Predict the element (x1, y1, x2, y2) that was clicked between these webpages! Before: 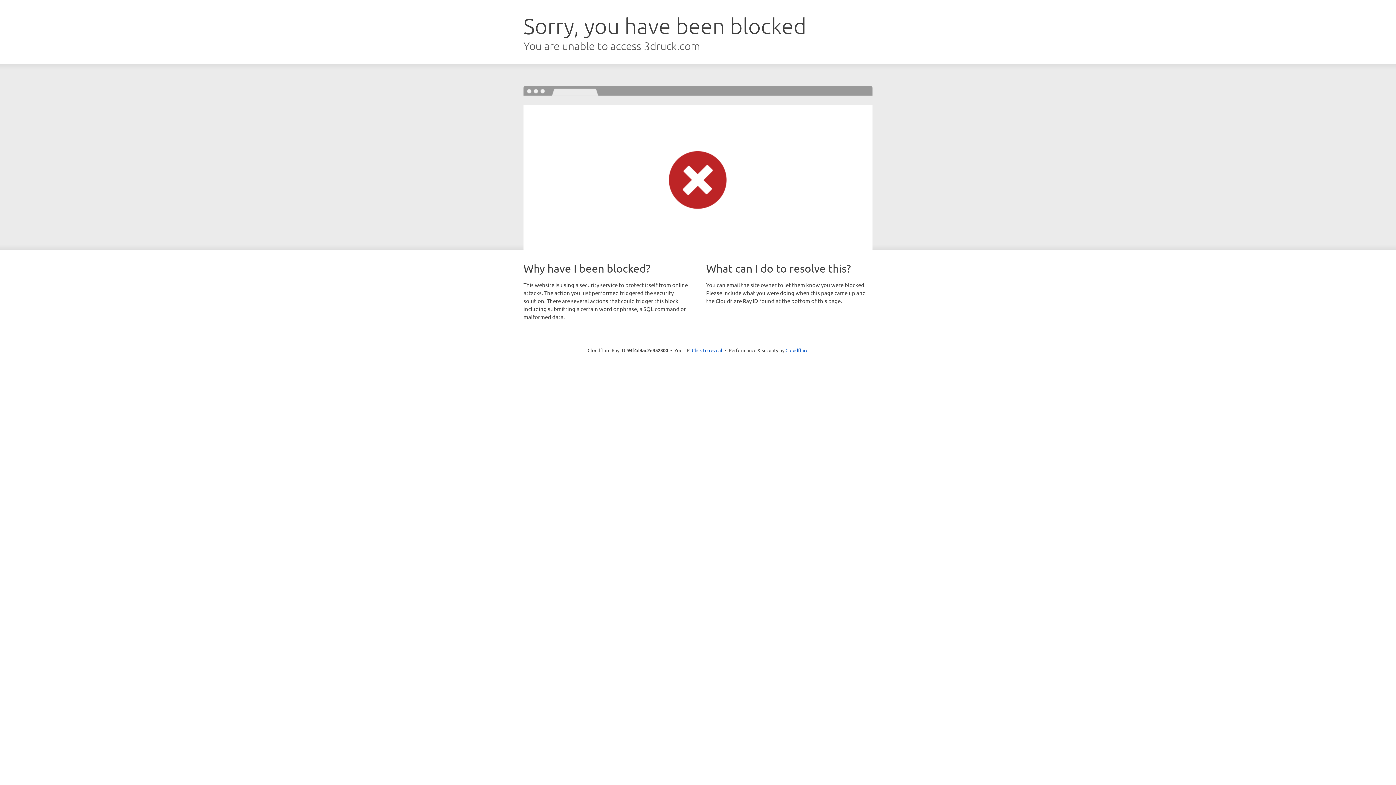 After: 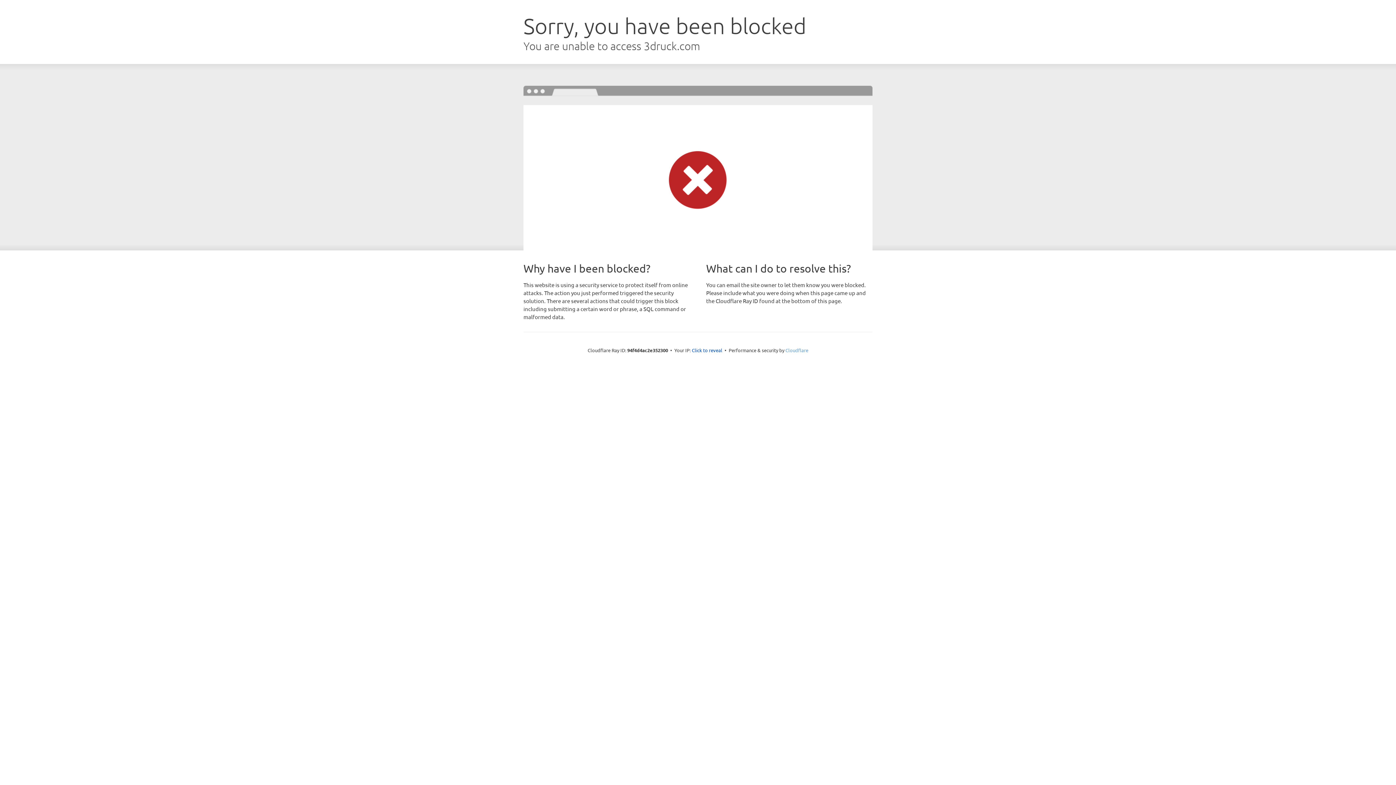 Action: bbox: (785, 347, 808, 353) label: Cloudflare